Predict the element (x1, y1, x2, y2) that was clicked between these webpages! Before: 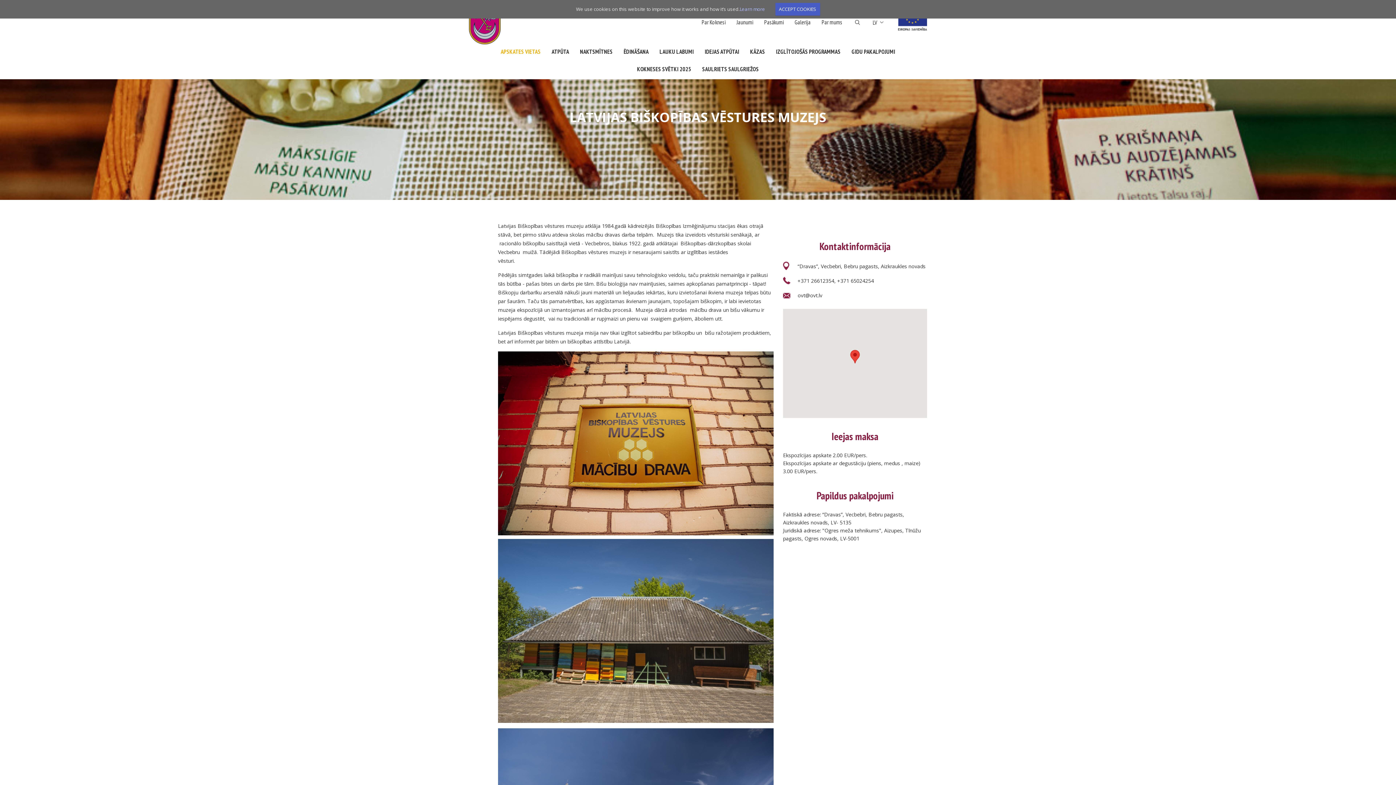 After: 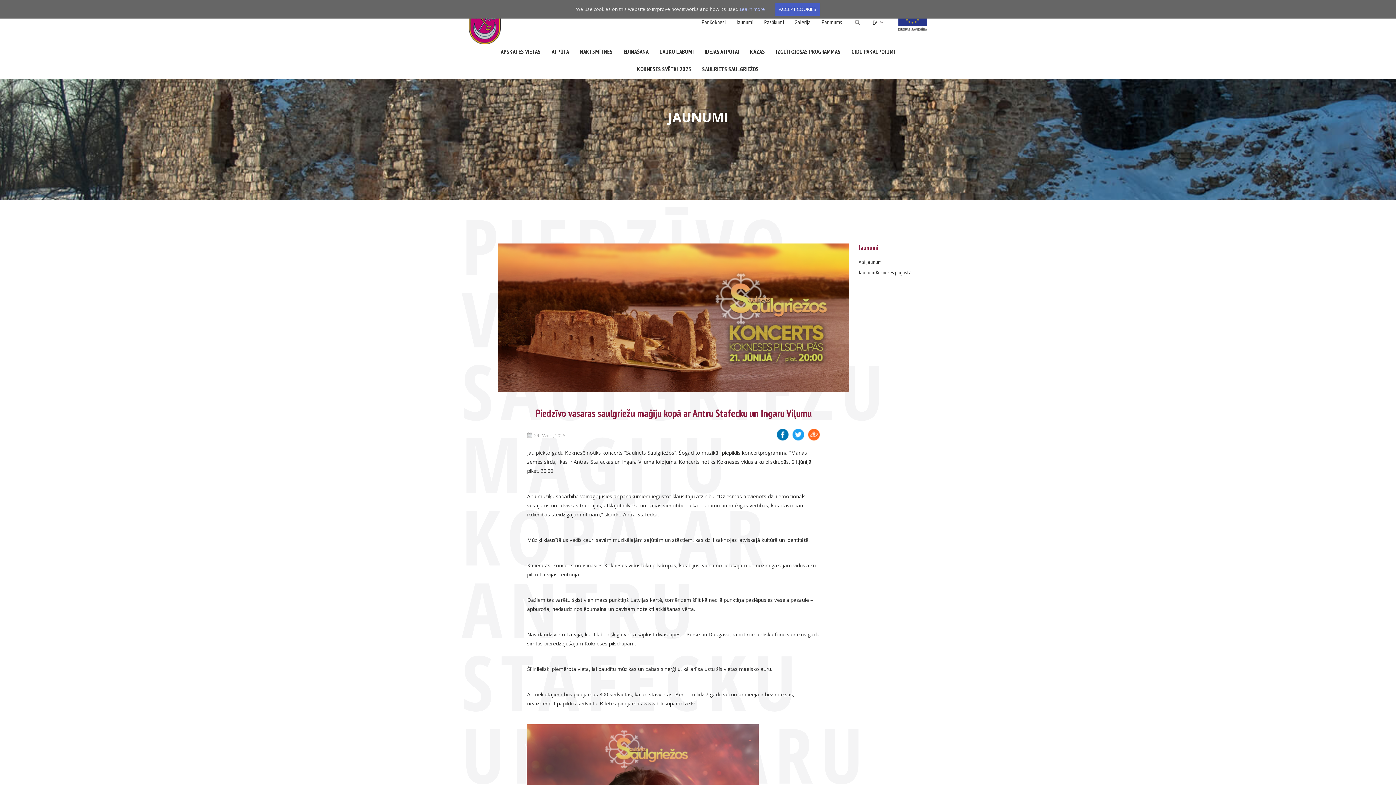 Action: label: SAULRIETS SAULGRIEŽOS bbox: (696, 61, 764, 79)